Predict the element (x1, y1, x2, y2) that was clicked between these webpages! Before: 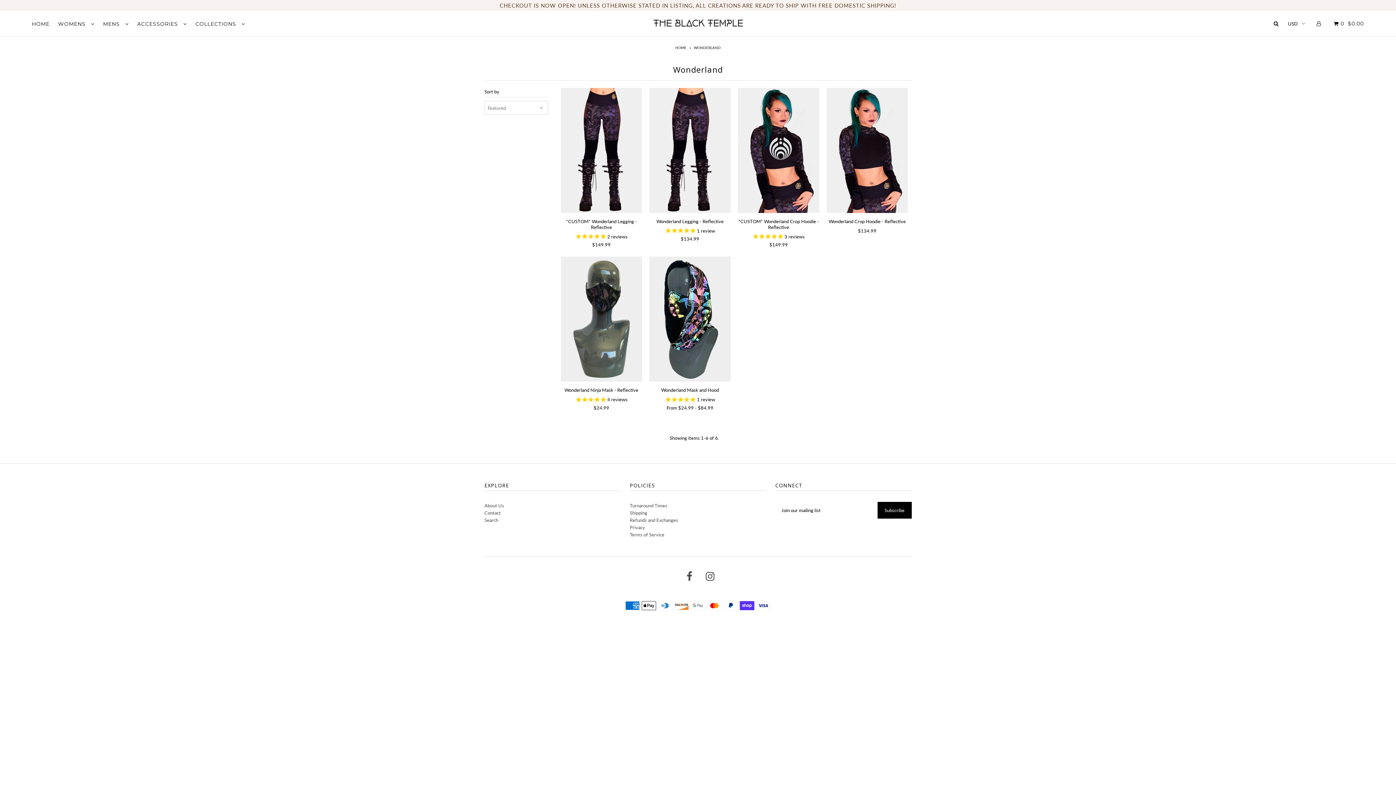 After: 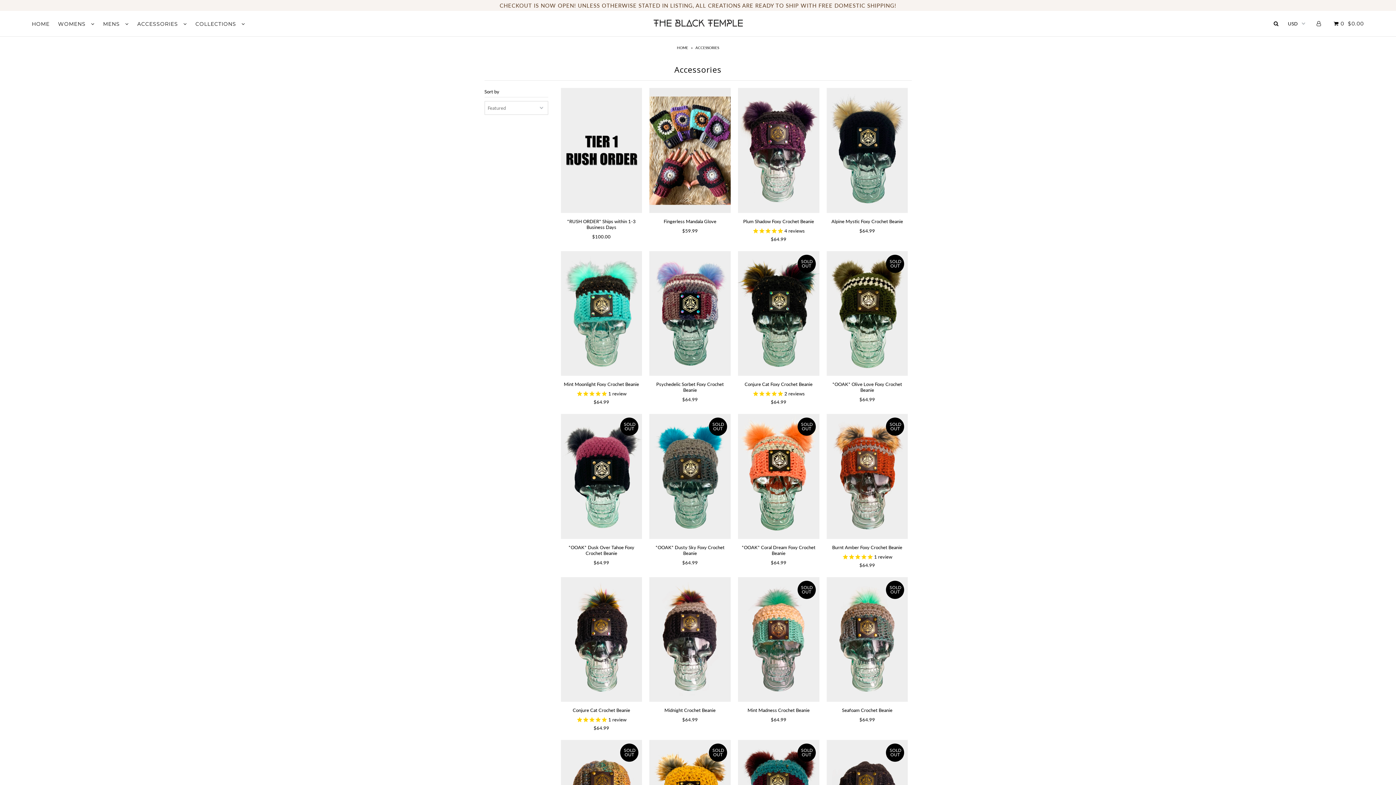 Action: bbox: (133, 20, 190, 27) label: ACCESSORIES 